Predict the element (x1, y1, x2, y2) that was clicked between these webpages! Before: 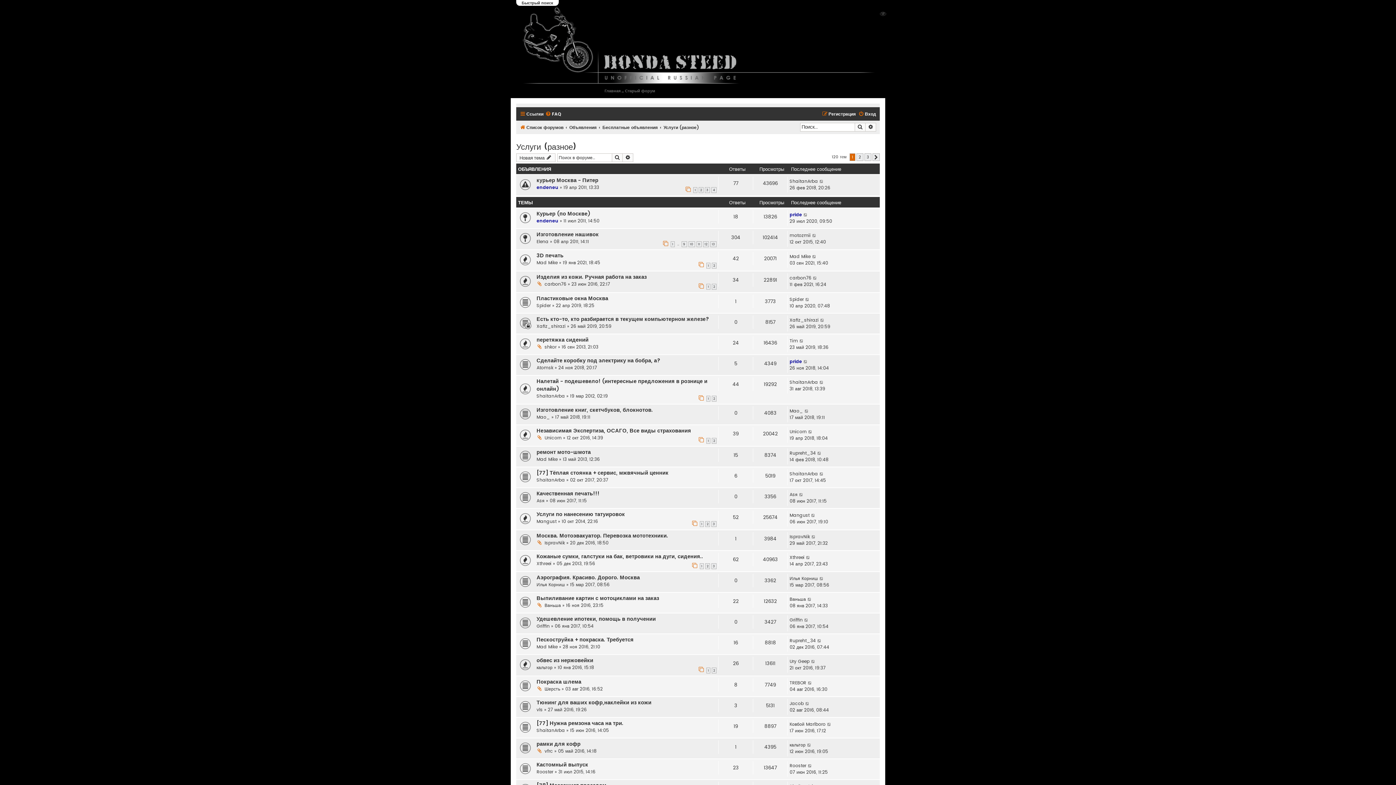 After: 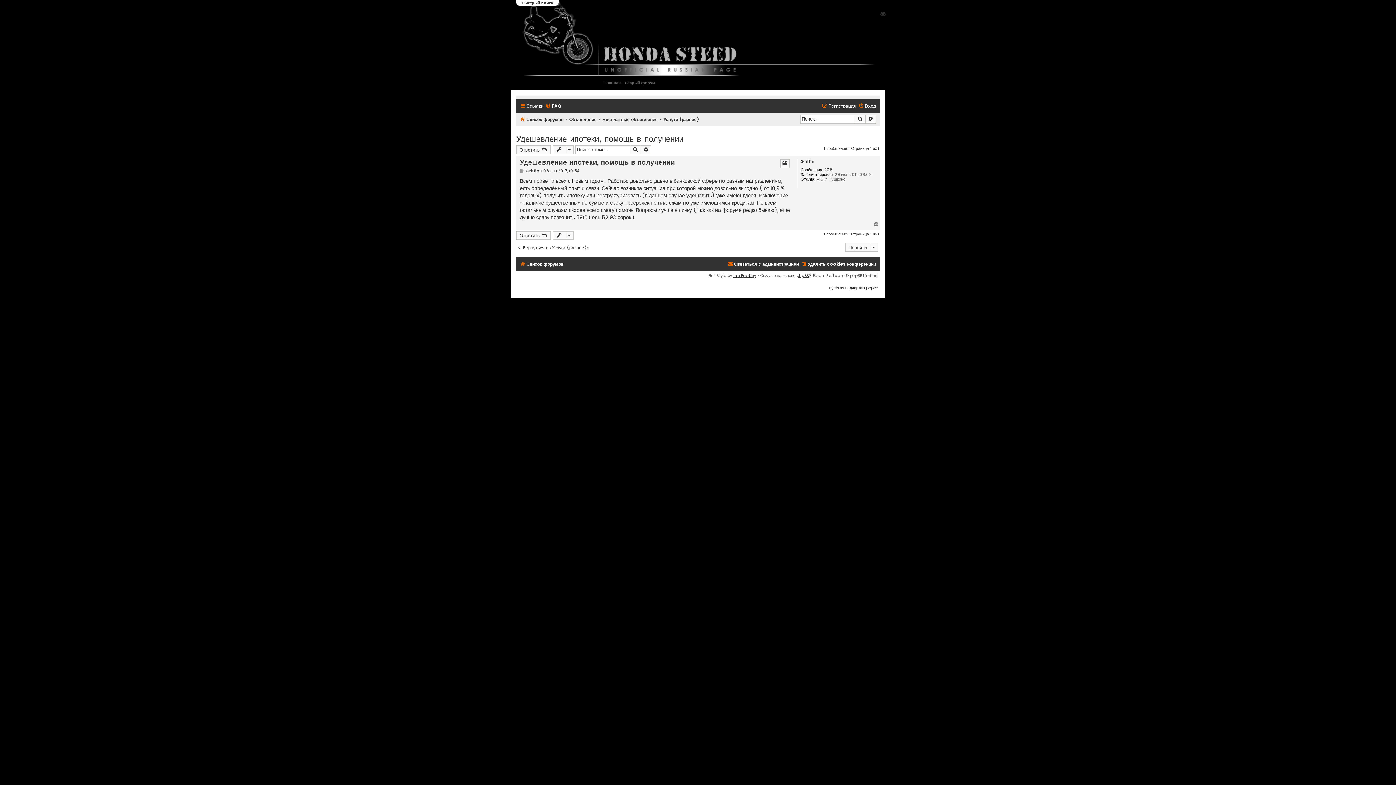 Action: bbox: (804, 617, 809, 623)